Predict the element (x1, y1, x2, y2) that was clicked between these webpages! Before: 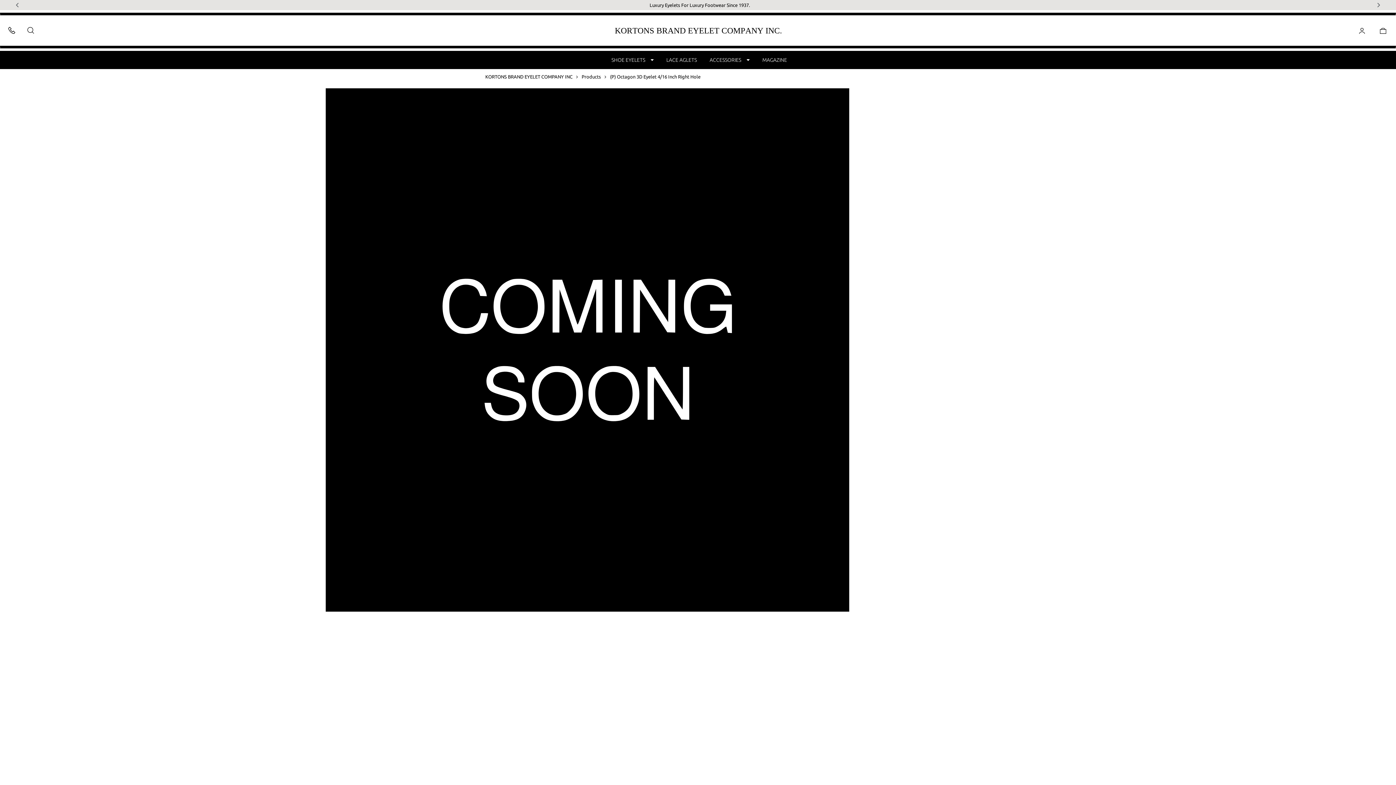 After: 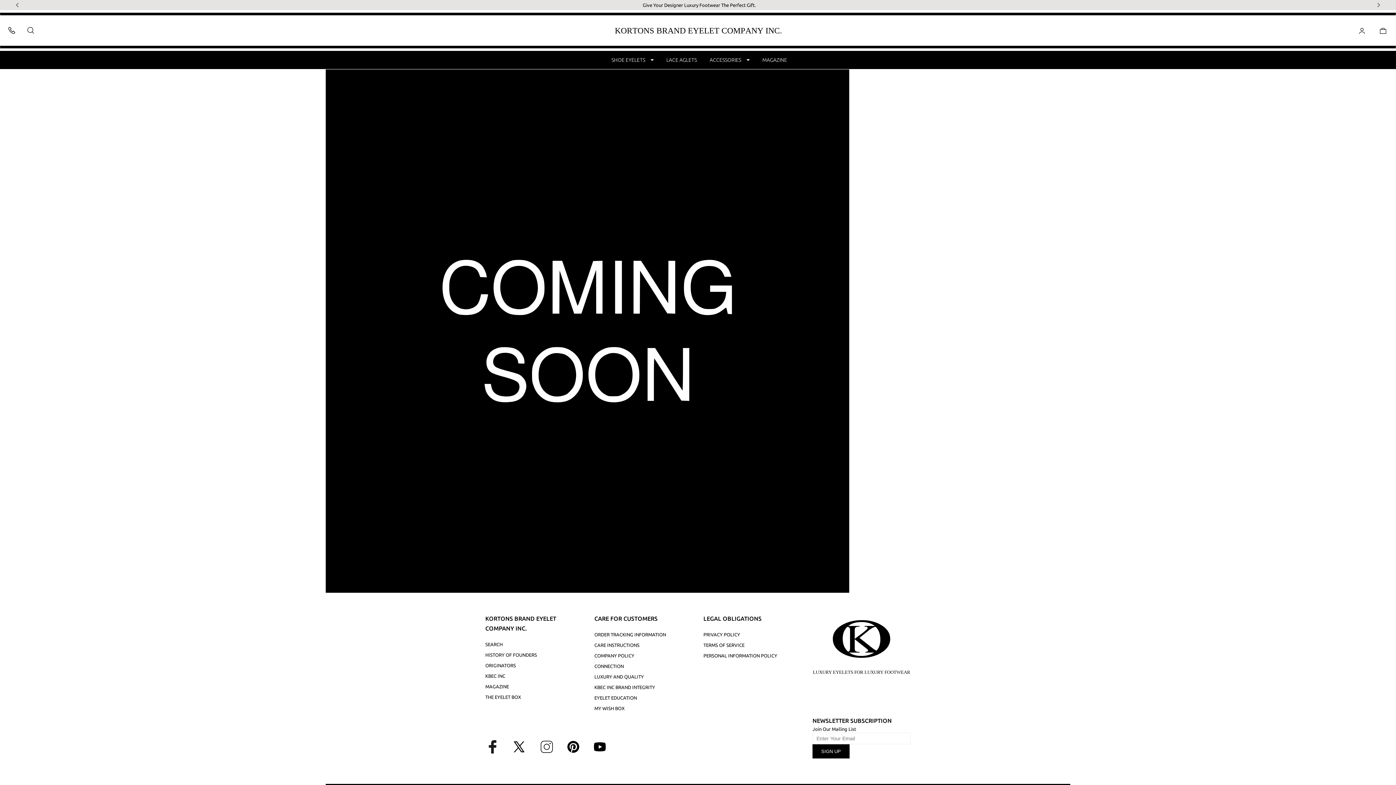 Action: bbox: (485, 74, 572, 79) label: KORTONS BRAND EYELET COMPANY INC